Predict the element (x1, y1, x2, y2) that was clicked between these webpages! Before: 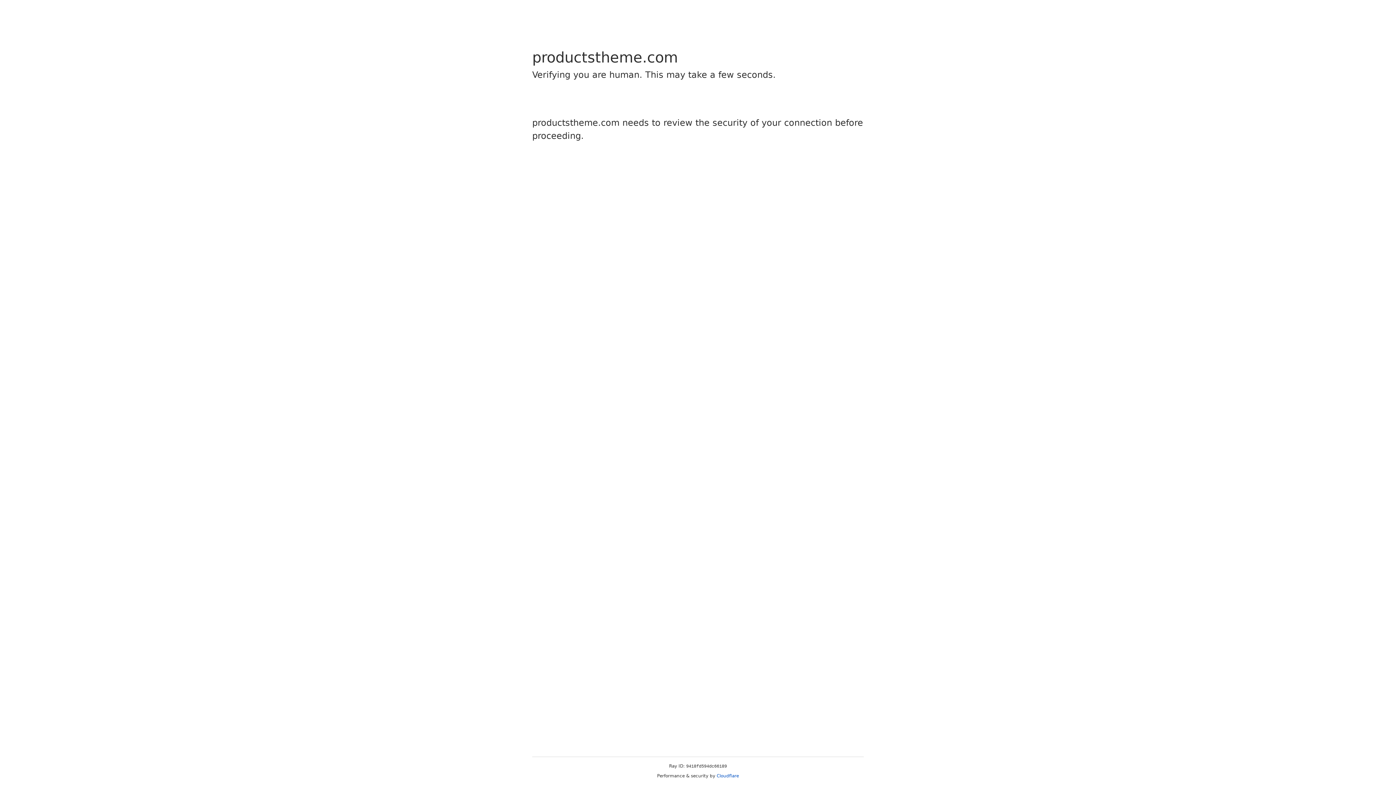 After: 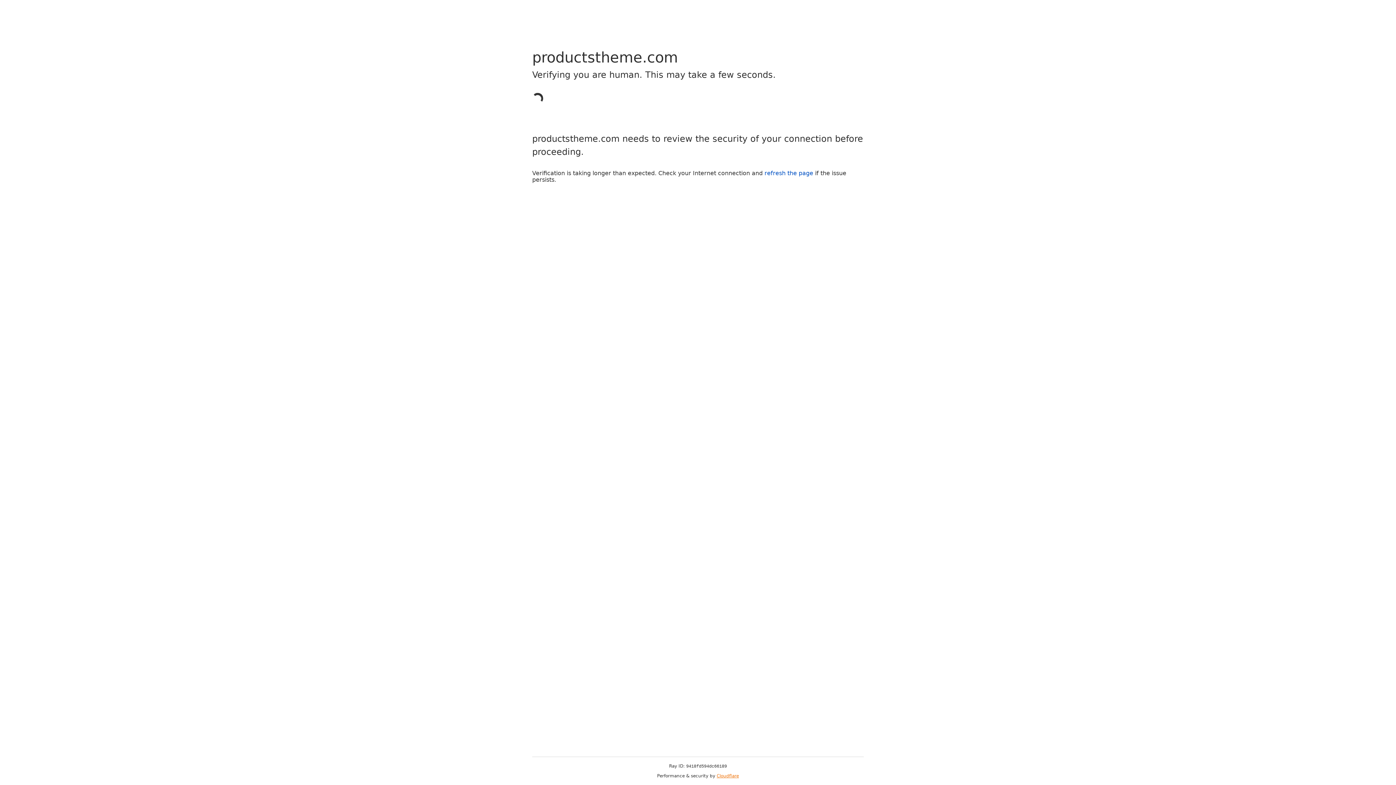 Action: bbox: (716, 773, 739, 778) label: Cloudflare